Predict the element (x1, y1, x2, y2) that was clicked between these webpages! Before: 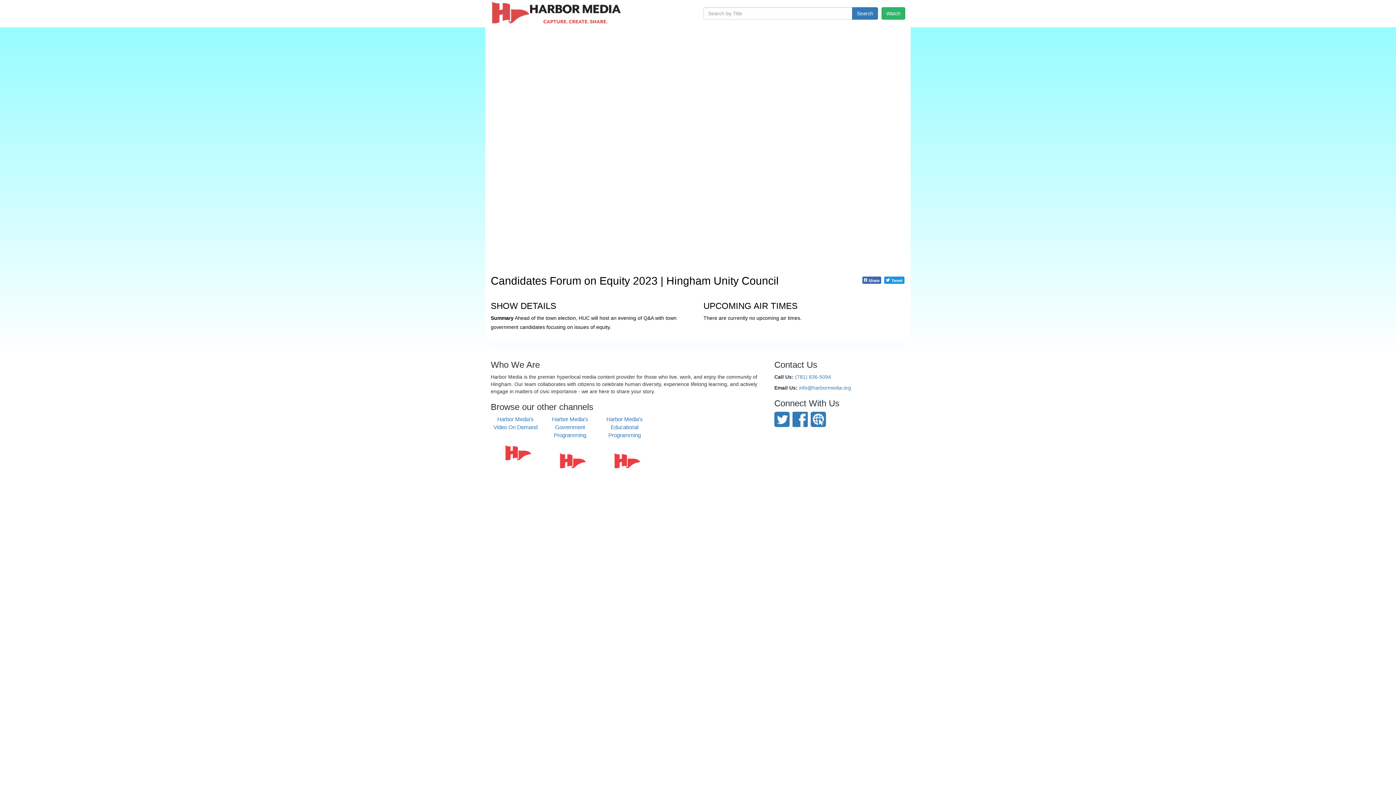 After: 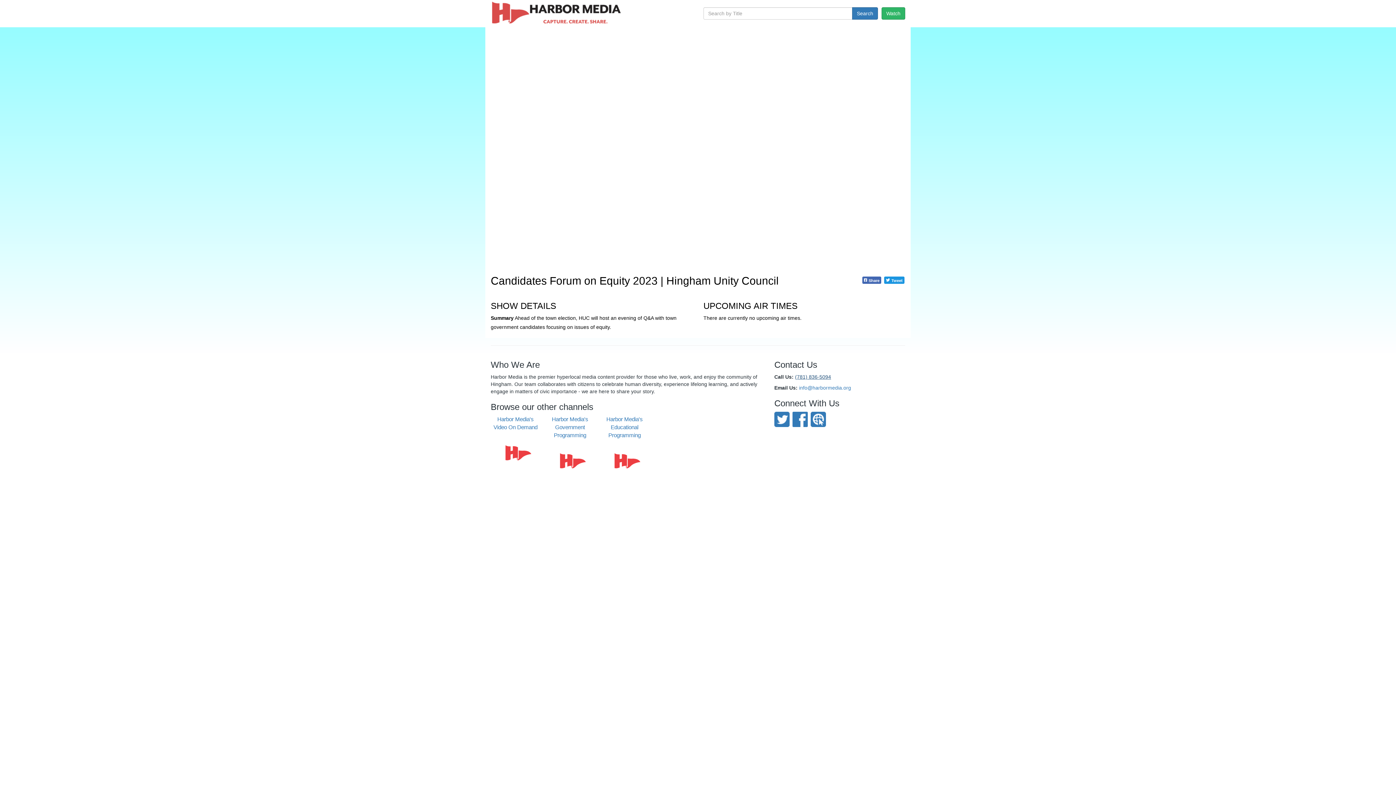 Action: label: (781) 836-5094 bbox: (795, 374, 831, 380)